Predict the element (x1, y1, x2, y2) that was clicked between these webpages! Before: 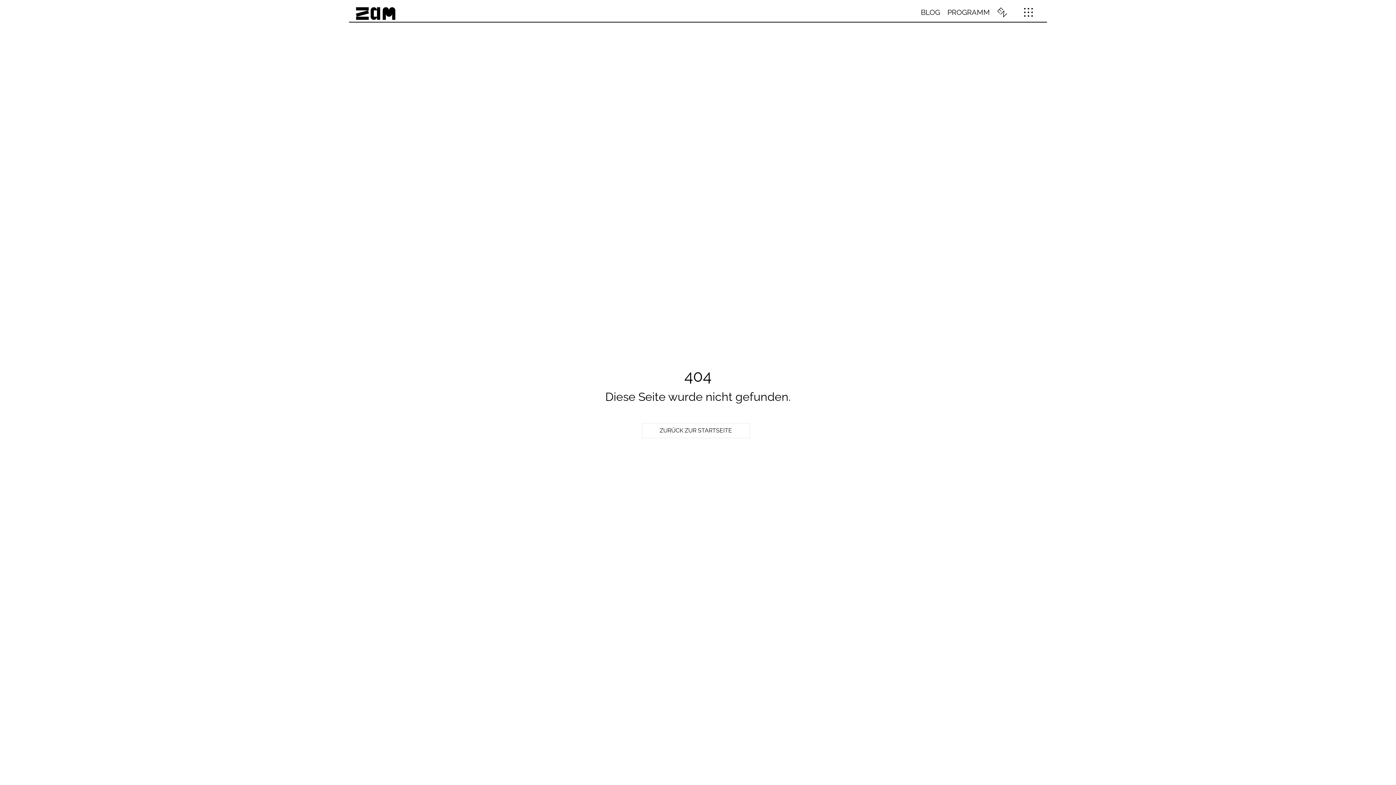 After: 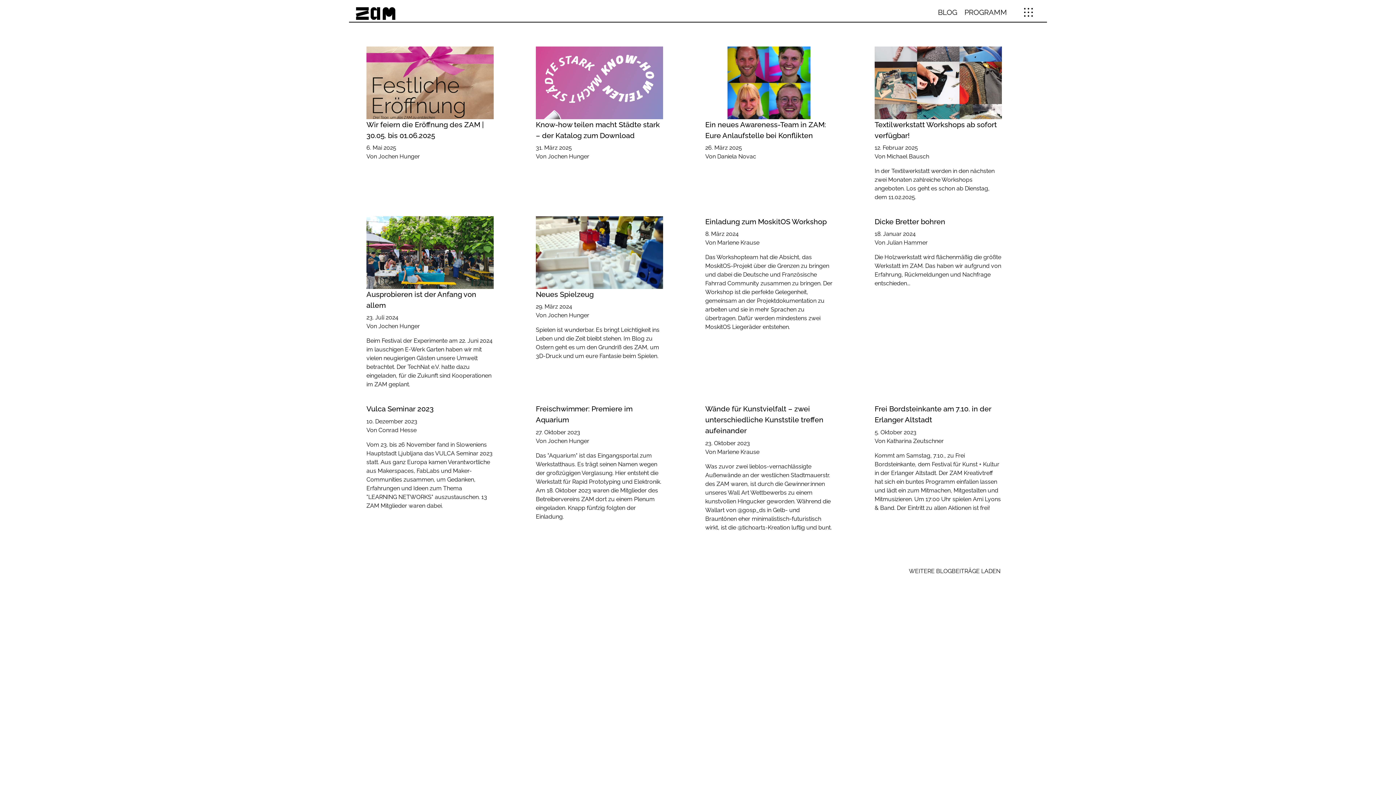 Action: bbox: (921, 8, 940, 16) label: BLOG